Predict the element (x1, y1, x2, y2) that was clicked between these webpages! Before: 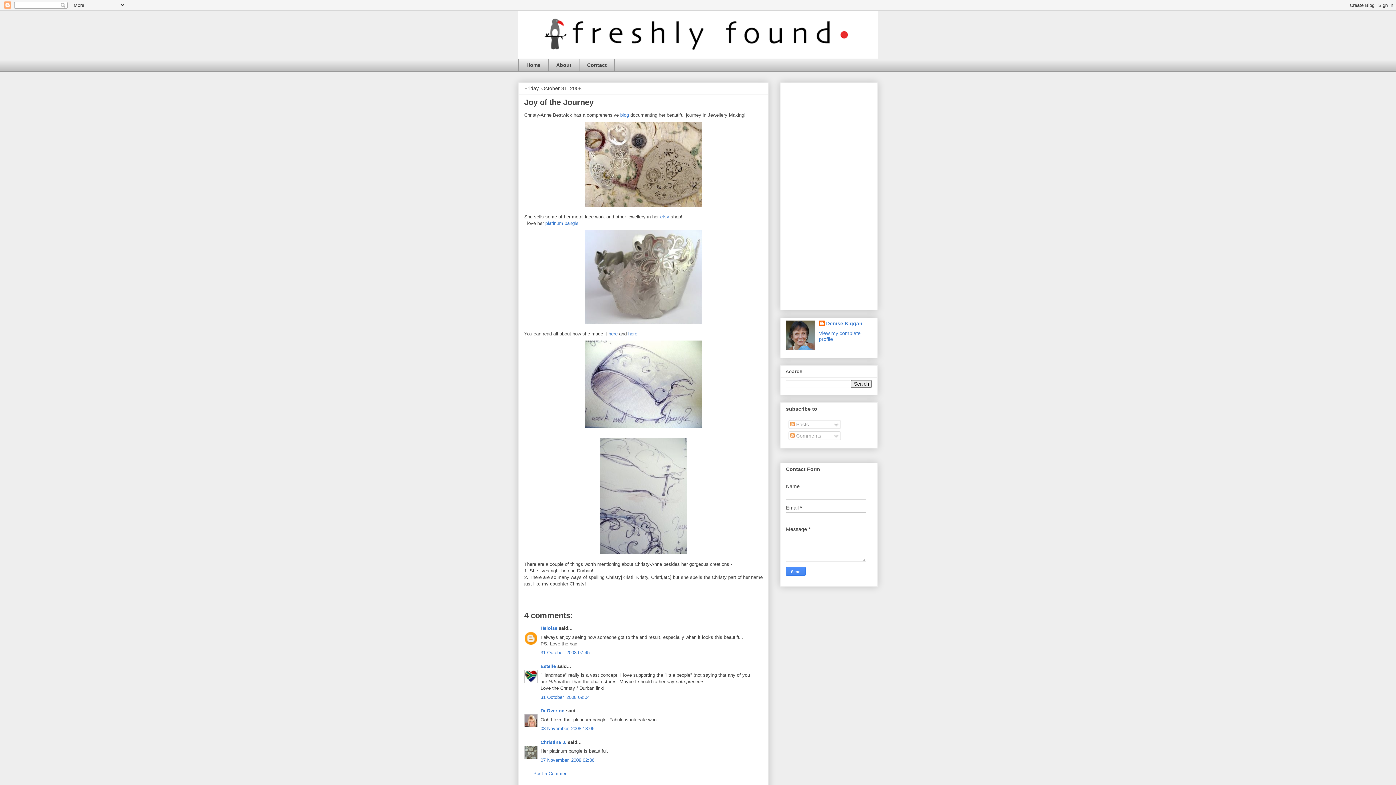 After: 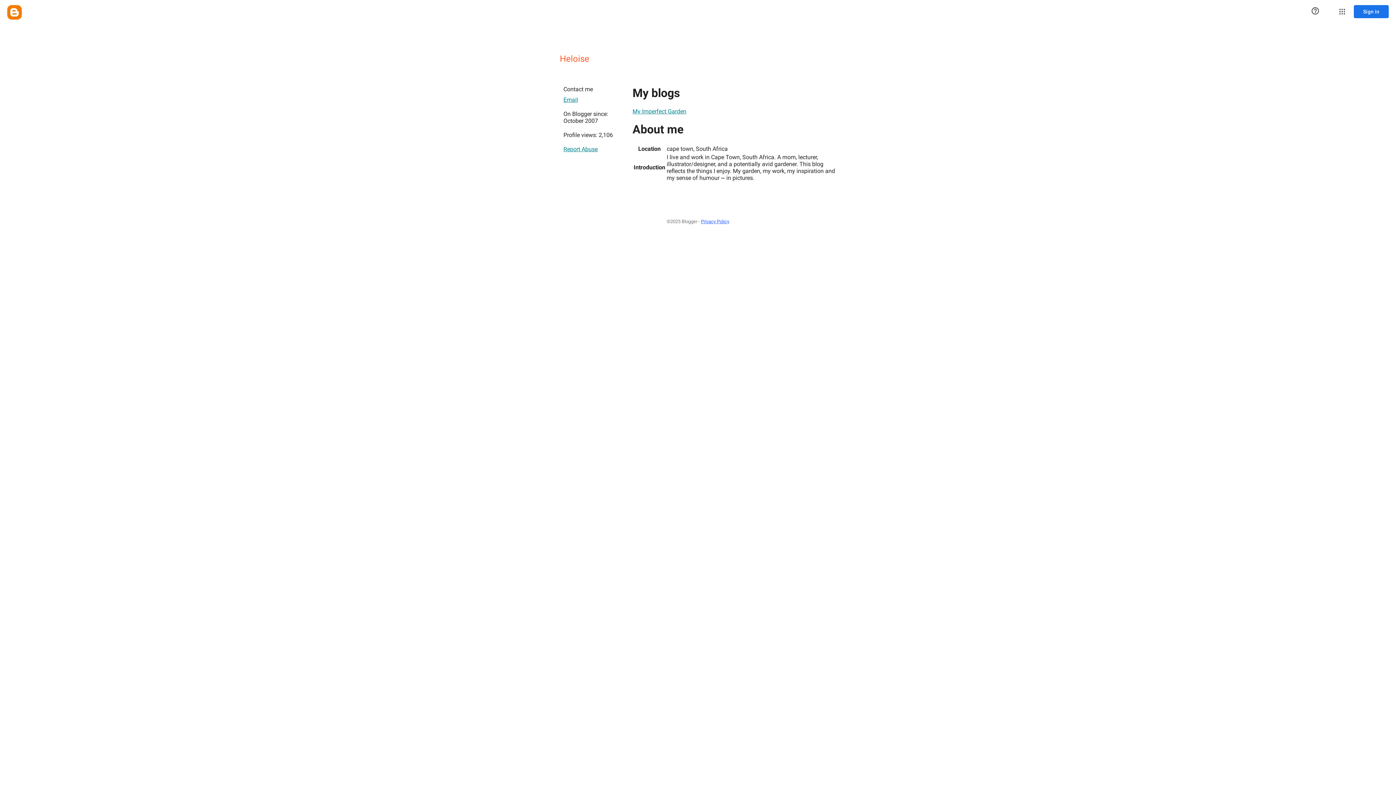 Action: label: Heloise bbox: (540, 625, 557, 631)